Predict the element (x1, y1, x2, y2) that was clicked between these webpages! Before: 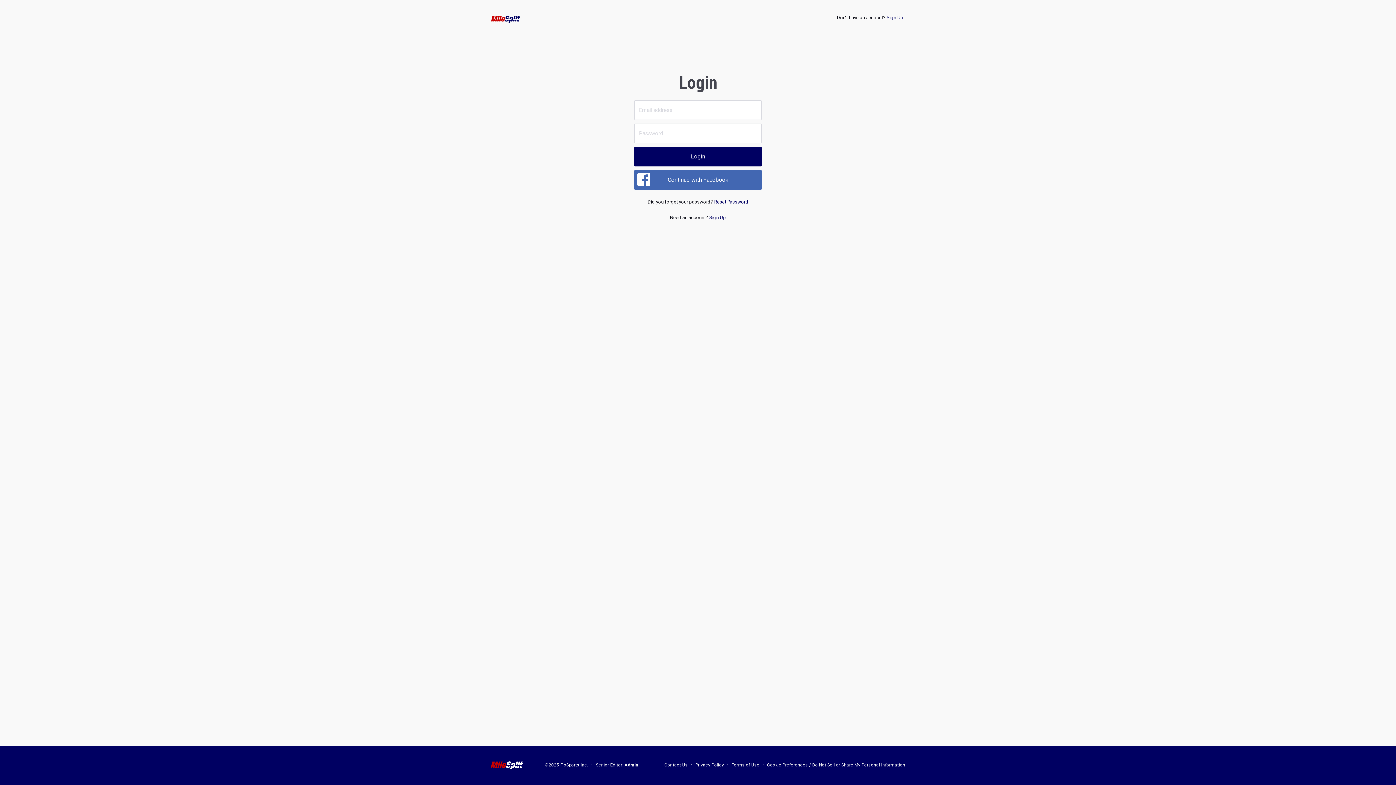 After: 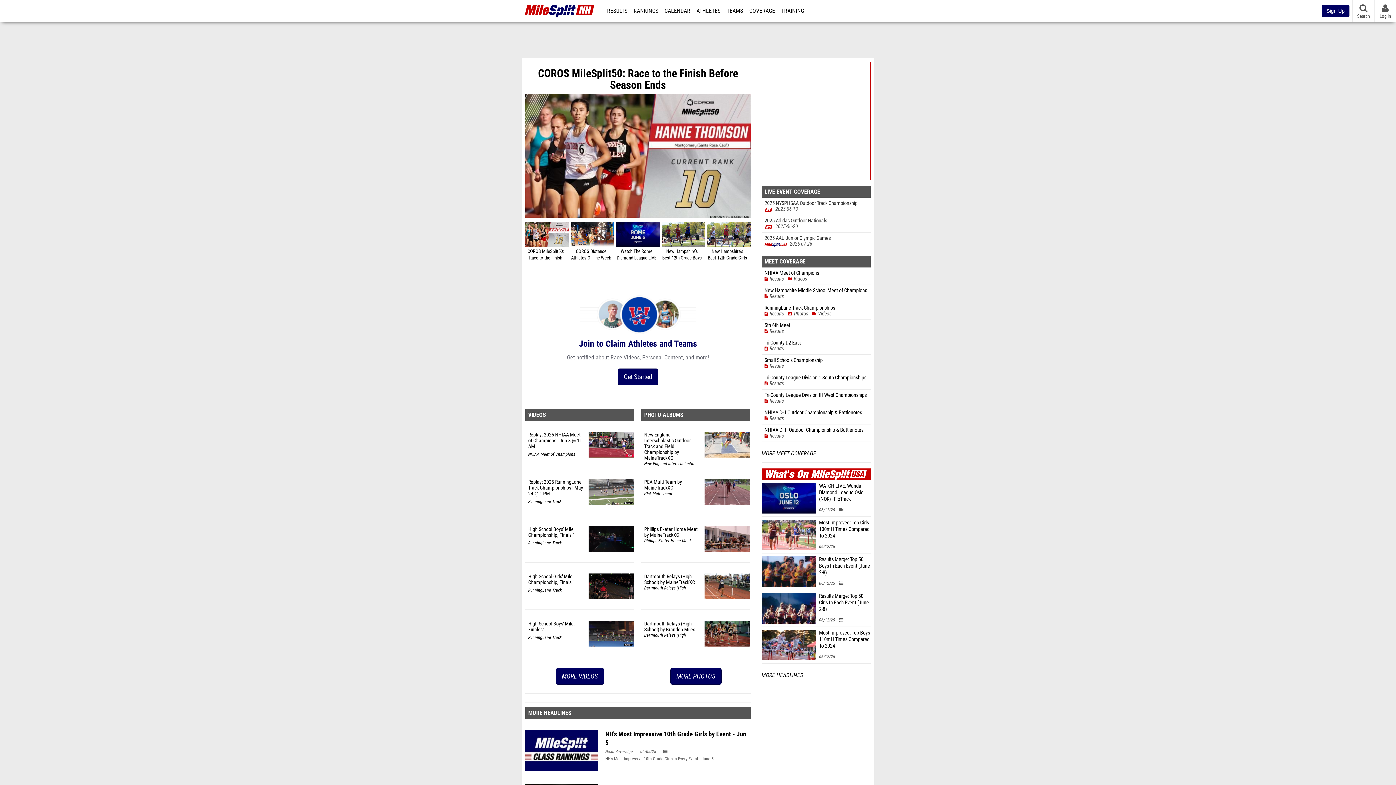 Action: bbox: (485, 14, 526, 23)